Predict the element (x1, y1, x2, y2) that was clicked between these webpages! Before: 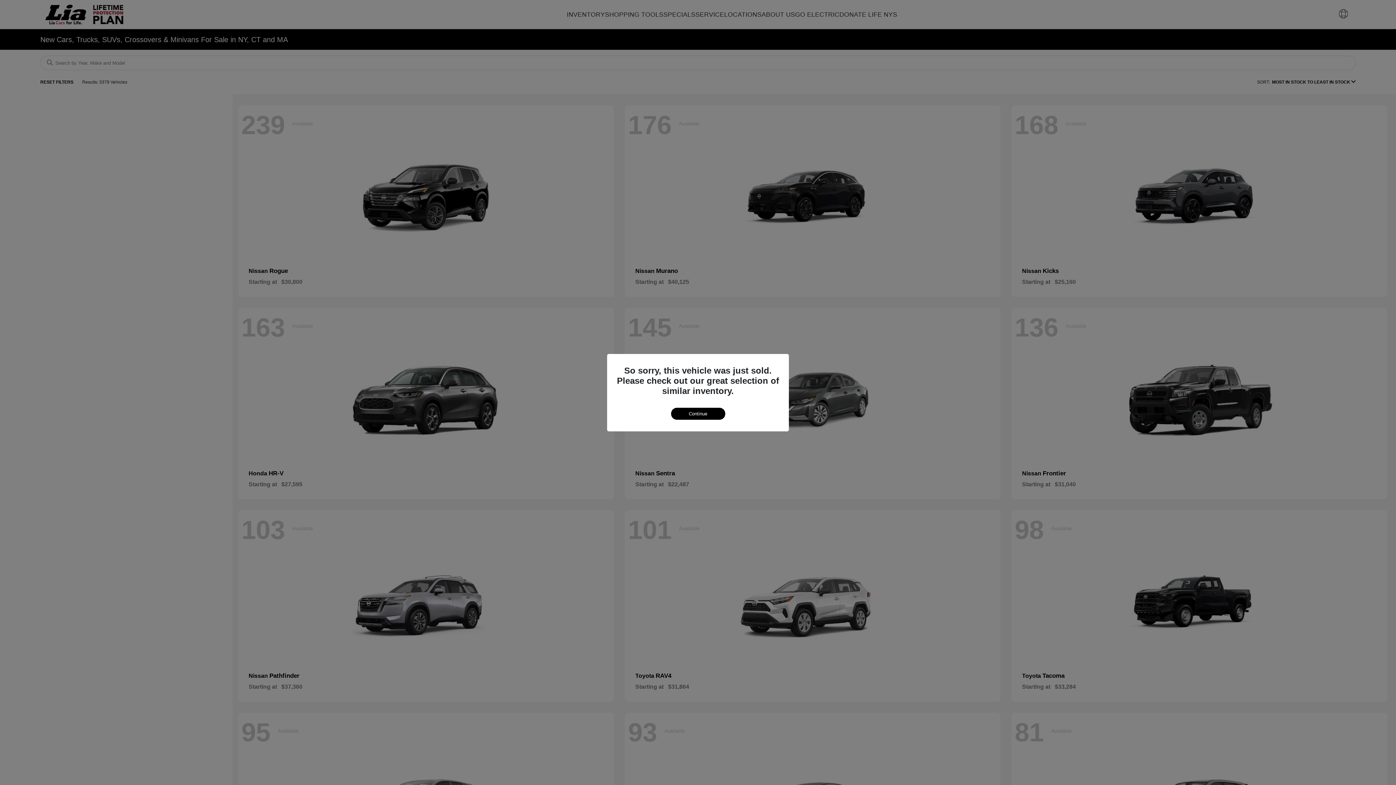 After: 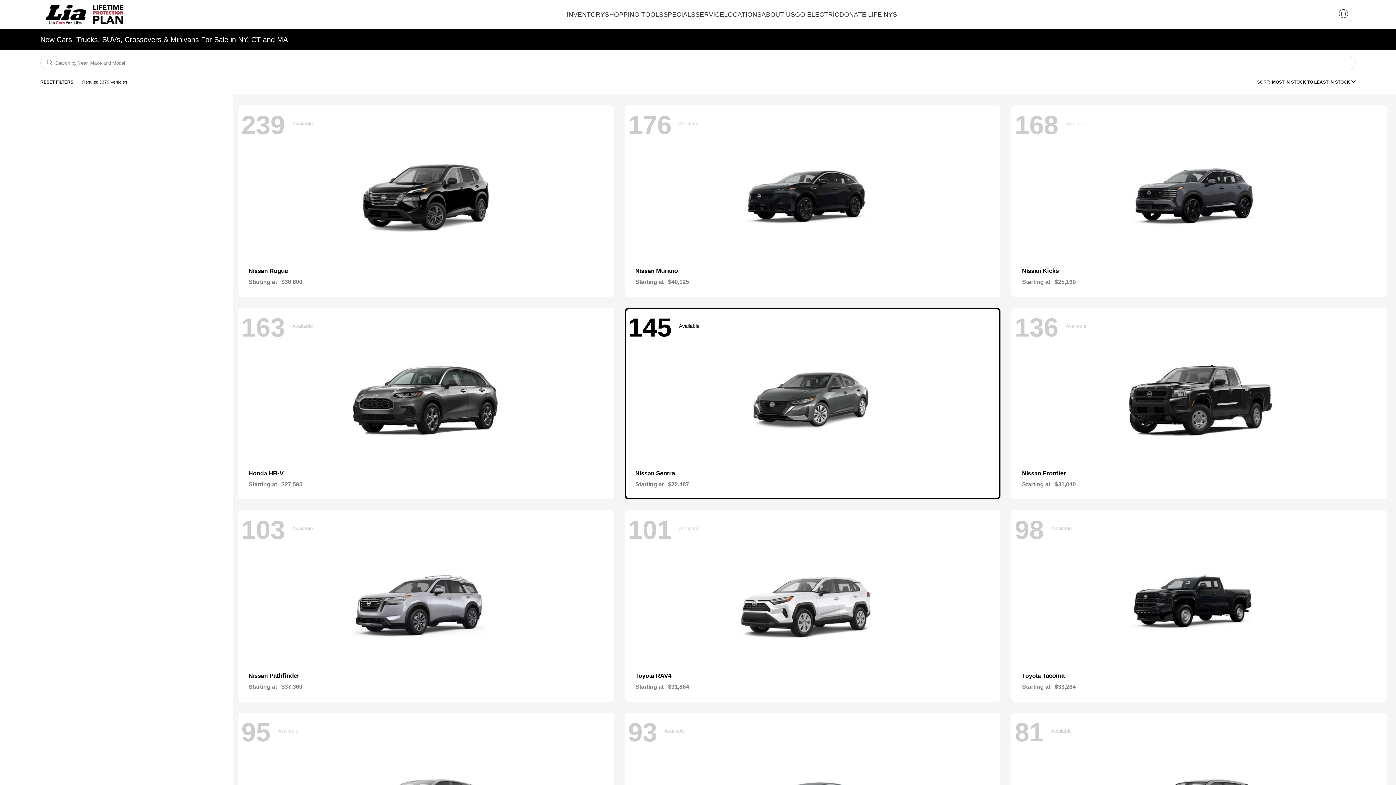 Action: bbox: (671, 407, 725, 419) label: Continue